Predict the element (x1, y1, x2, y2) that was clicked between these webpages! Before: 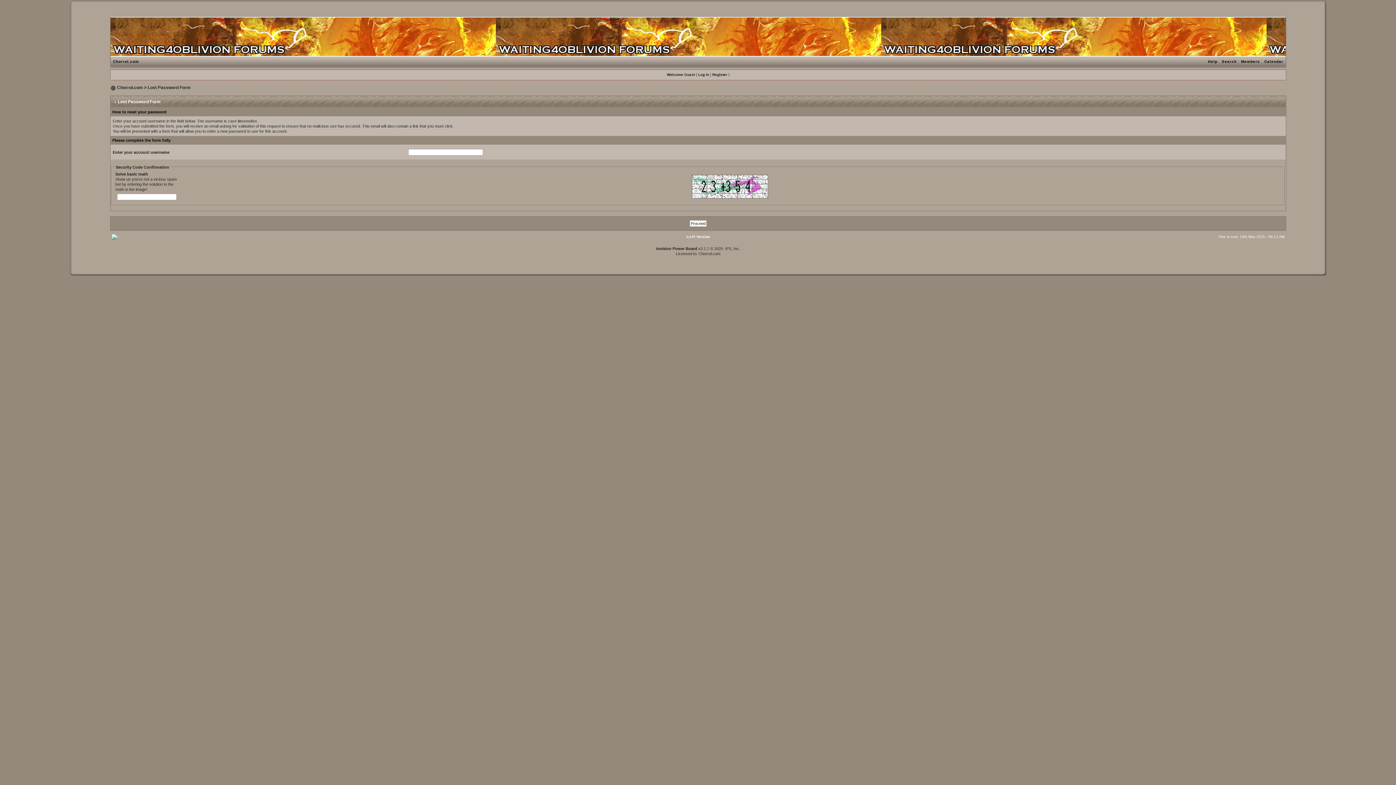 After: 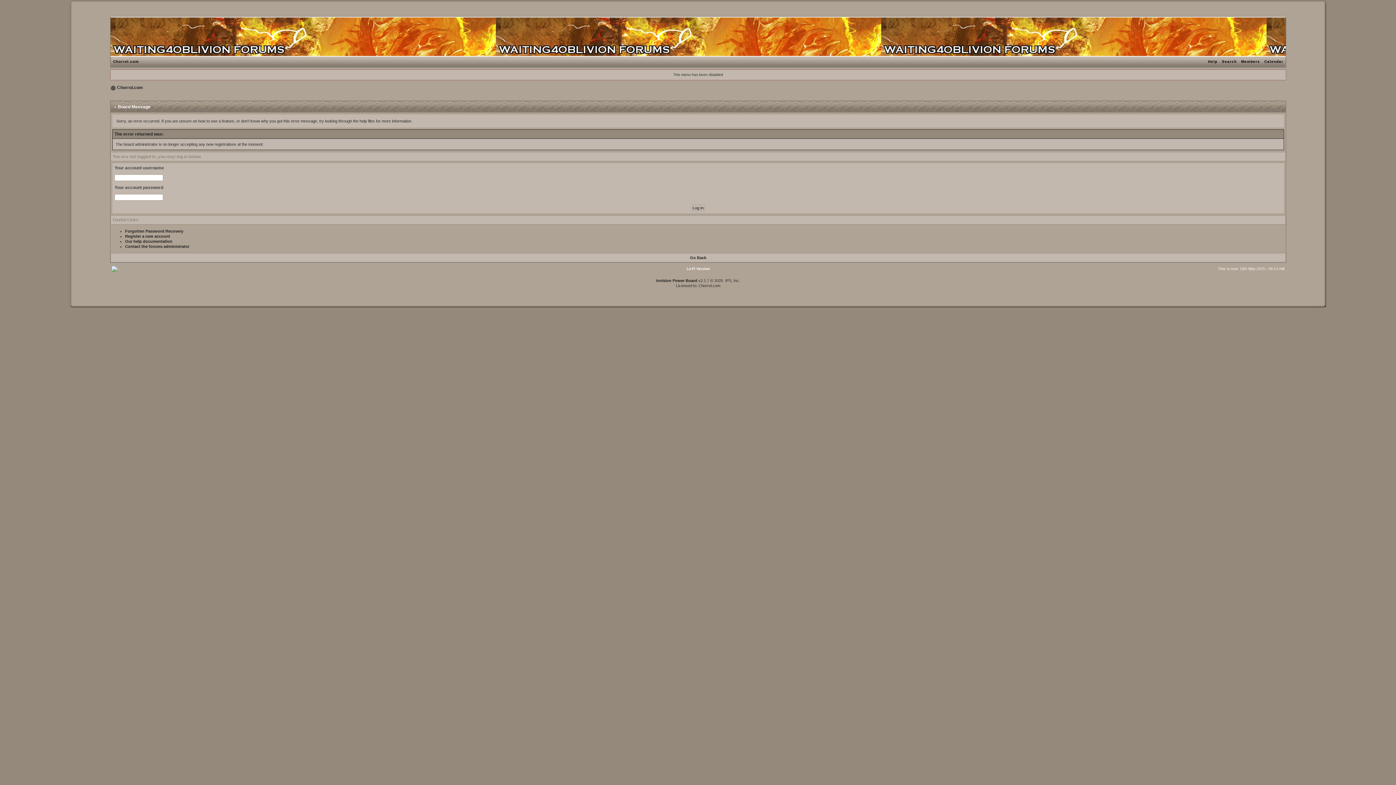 Action: bbox: (712, 72, 727, 76) label: Register